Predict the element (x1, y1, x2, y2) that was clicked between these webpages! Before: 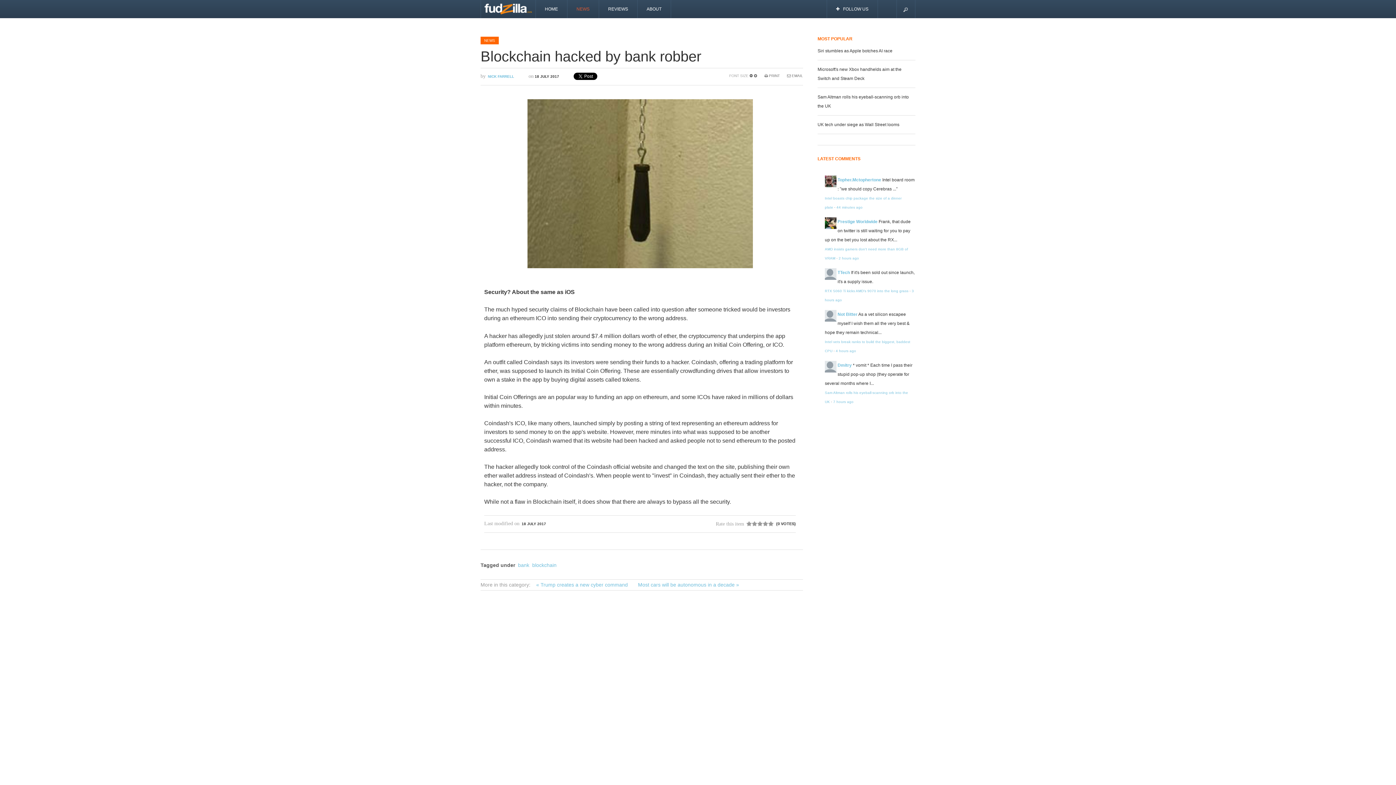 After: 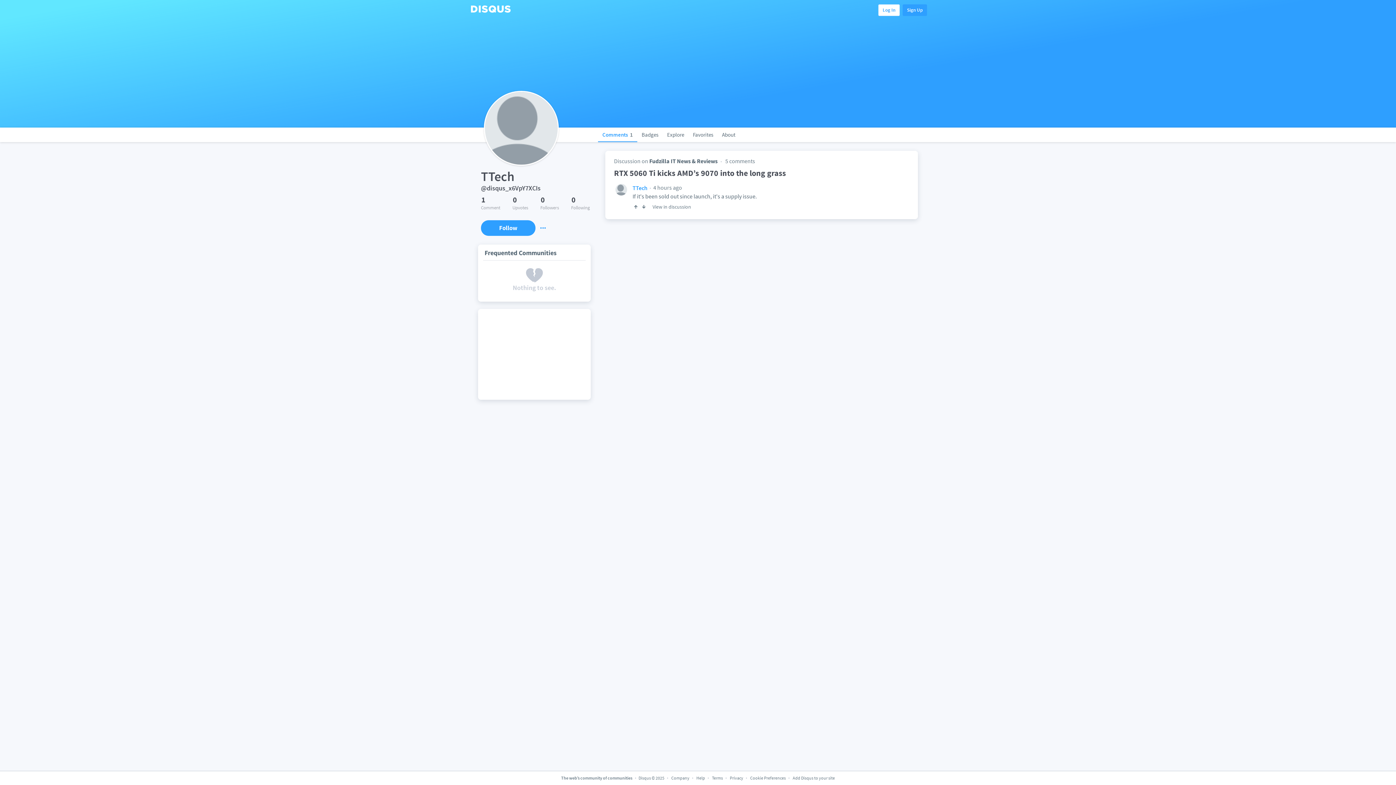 Action: label: TTech bbox: (837, 270, 850, 275)